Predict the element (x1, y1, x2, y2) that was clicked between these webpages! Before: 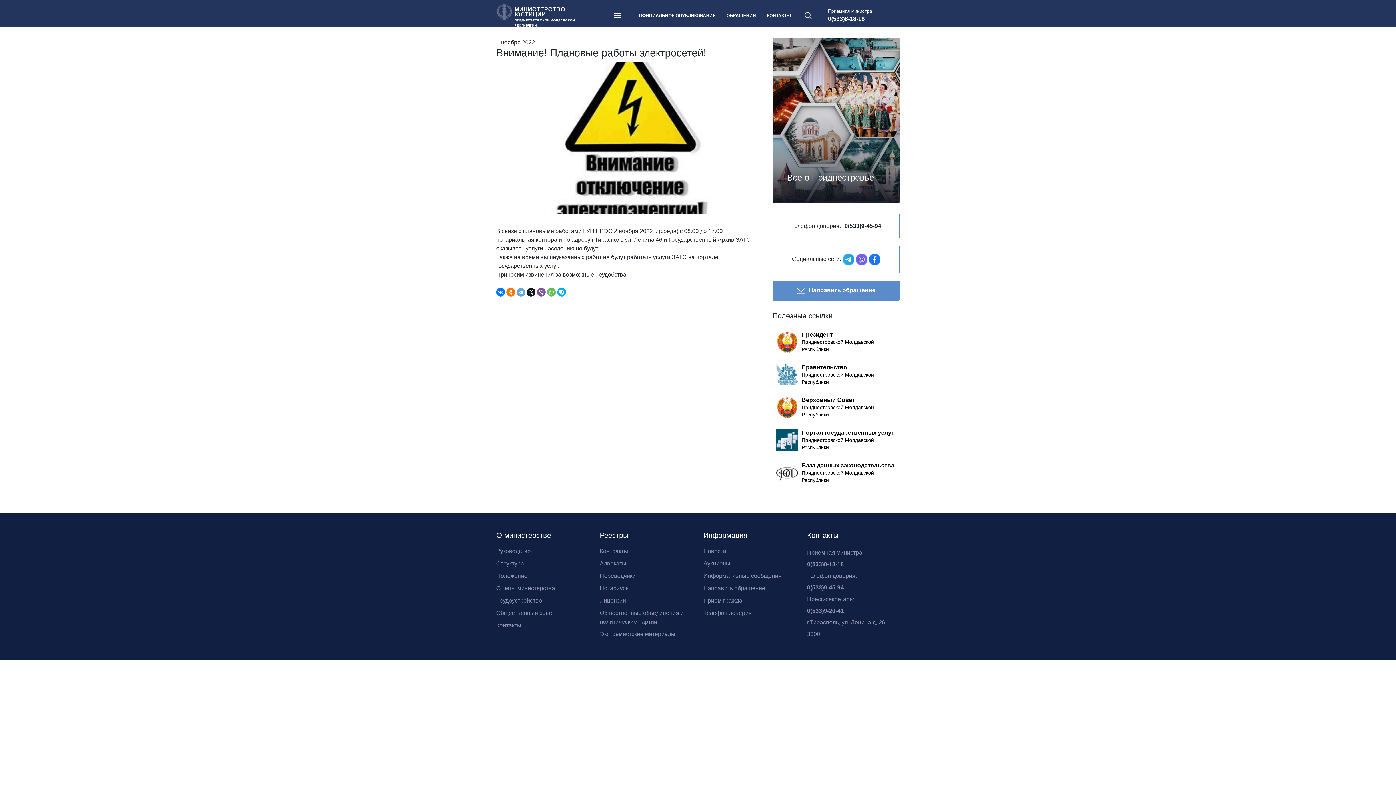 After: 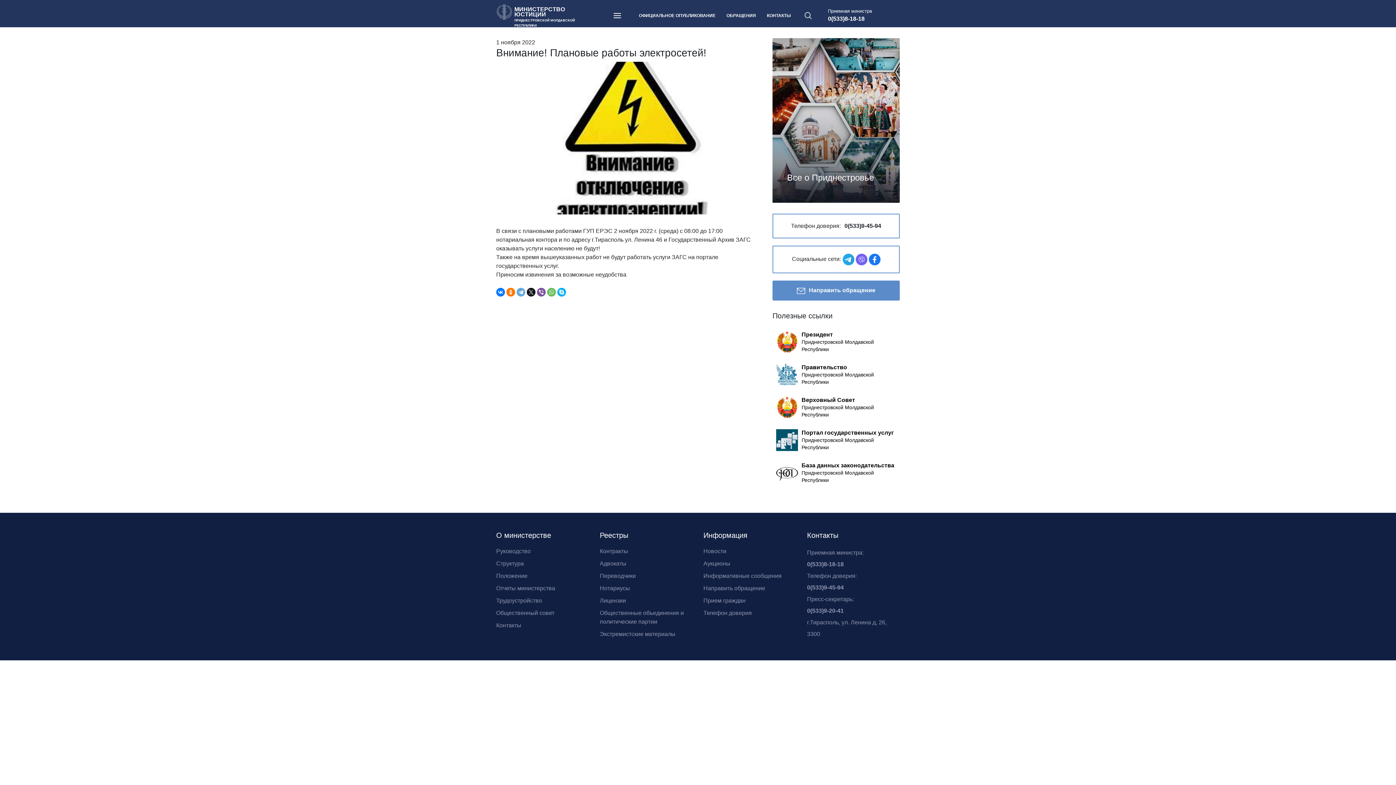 Action: bbox: (868, 256, 880, 262)